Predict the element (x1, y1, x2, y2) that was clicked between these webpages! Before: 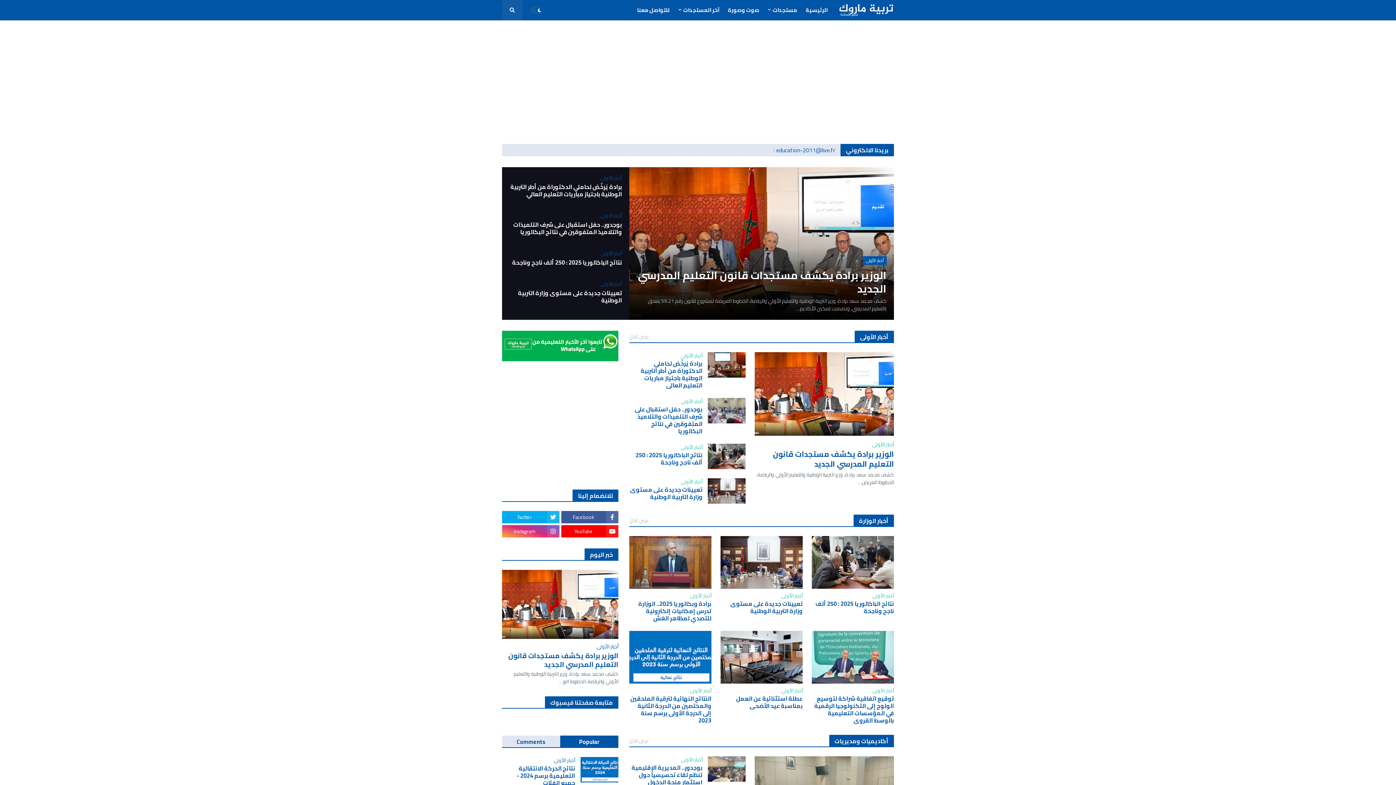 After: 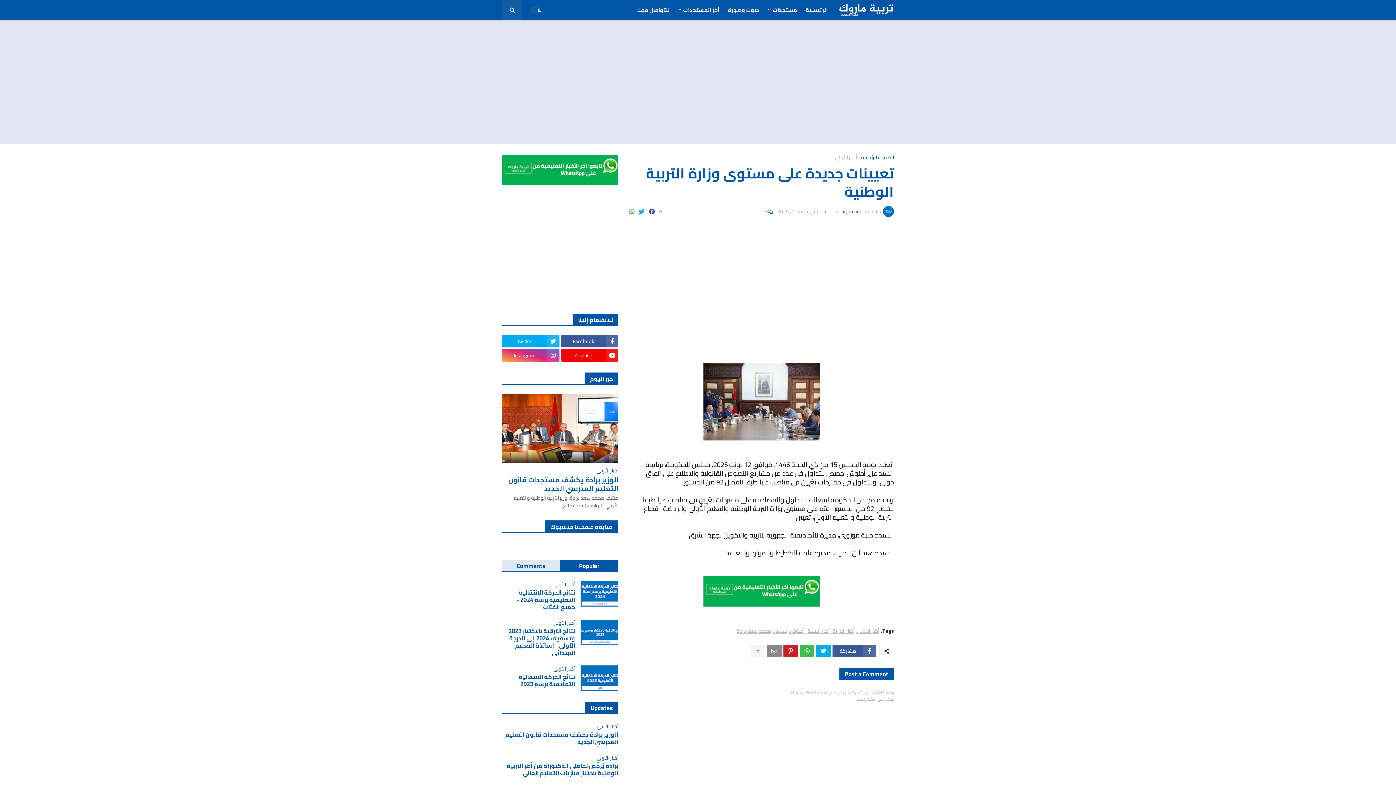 Action: bbox: (720, 536, 802, 589)